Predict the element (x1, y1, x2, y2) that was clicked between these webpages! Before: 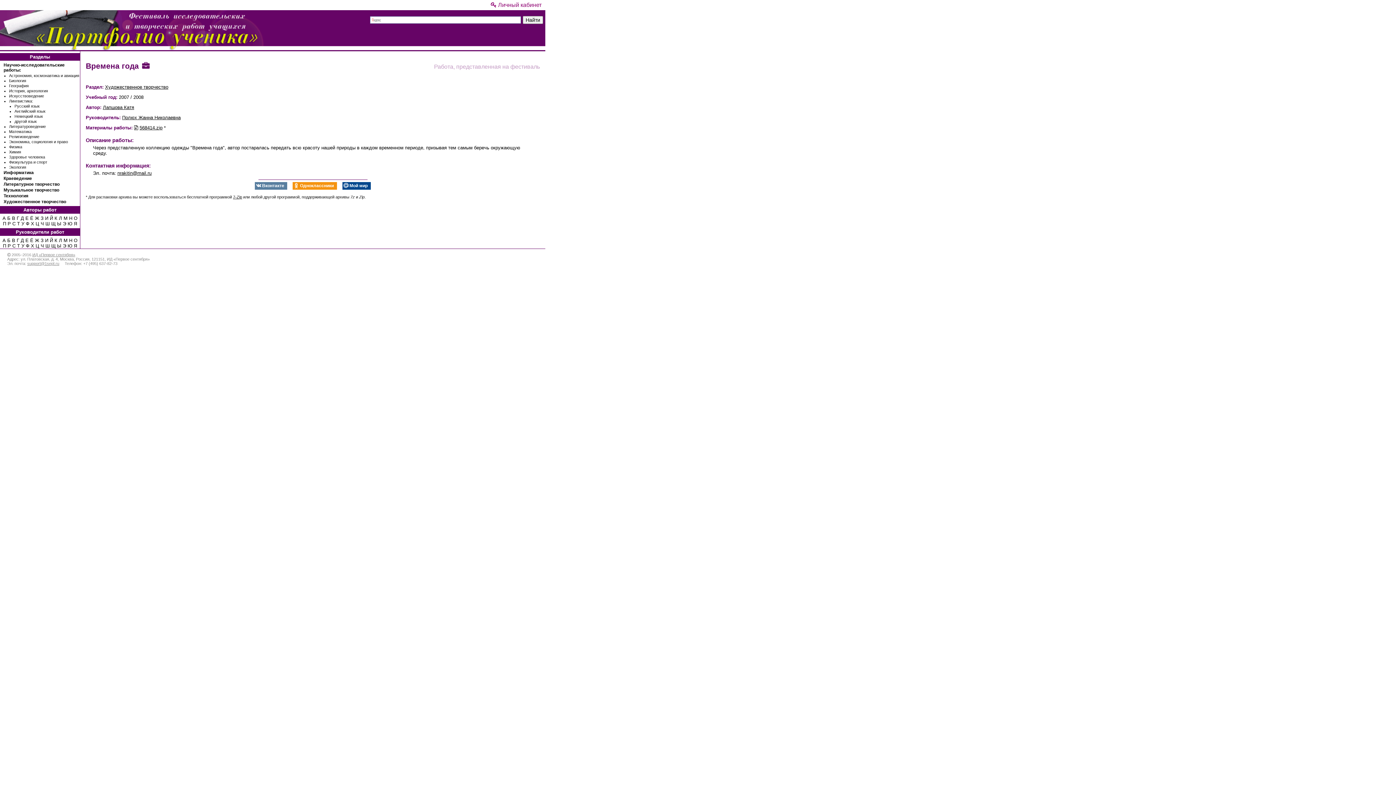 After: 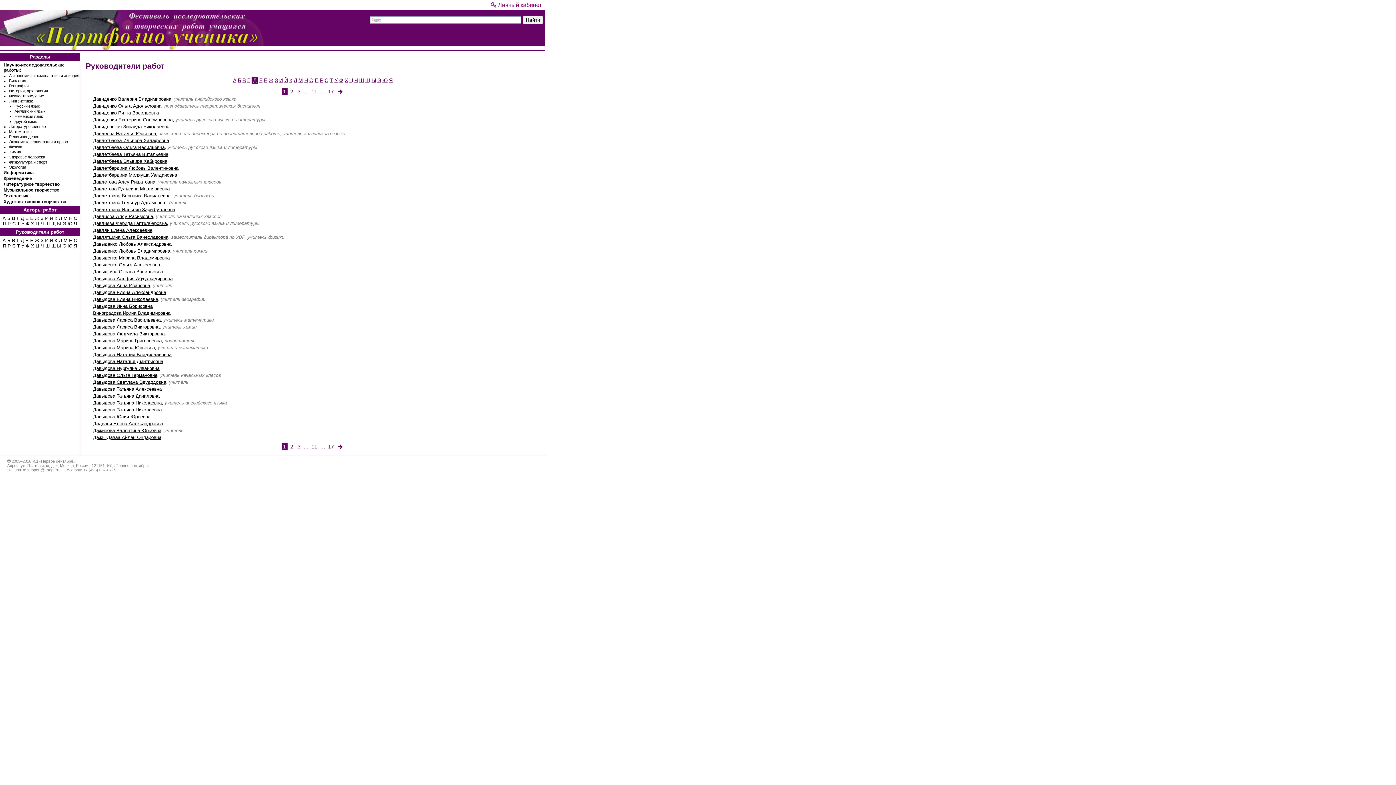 Action: label: Д bbox: (20, 237, 24, 243)